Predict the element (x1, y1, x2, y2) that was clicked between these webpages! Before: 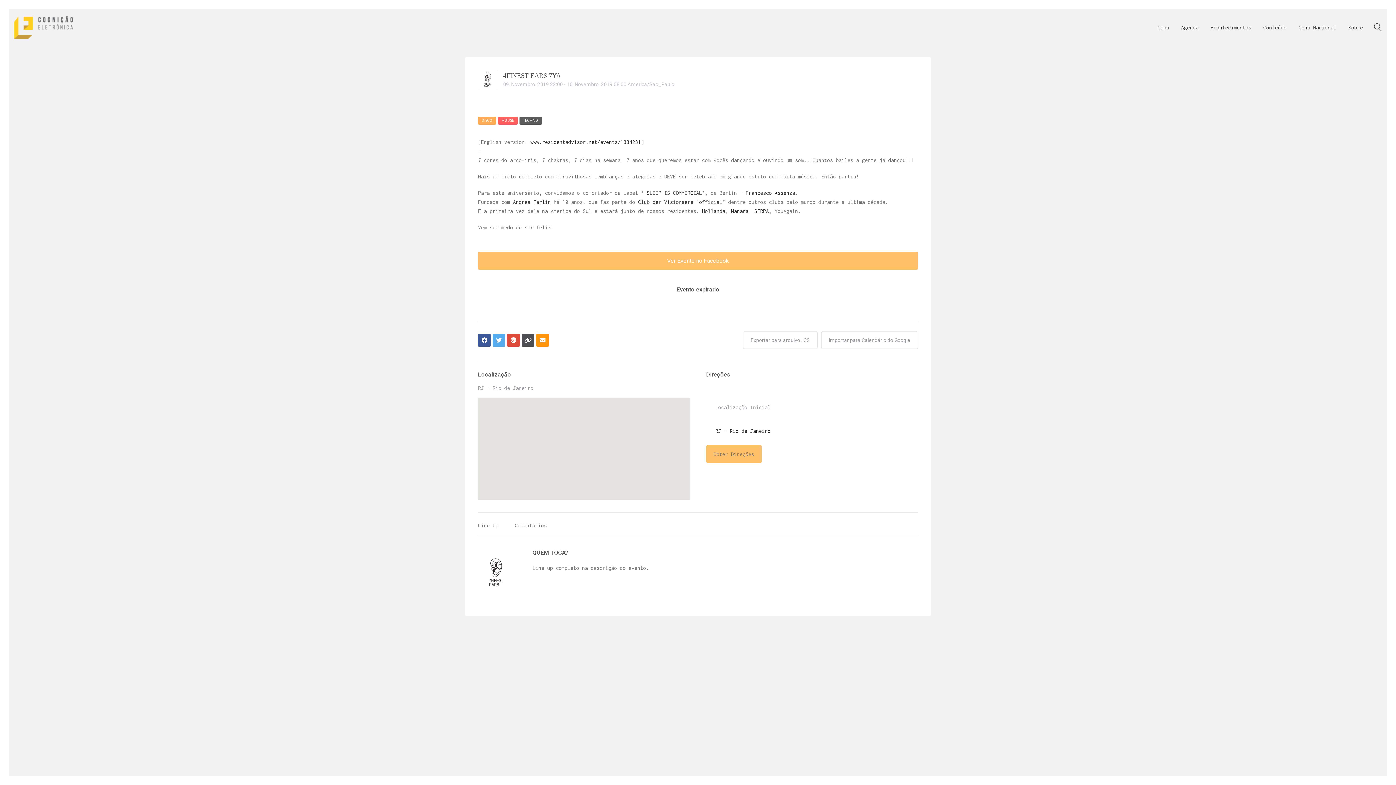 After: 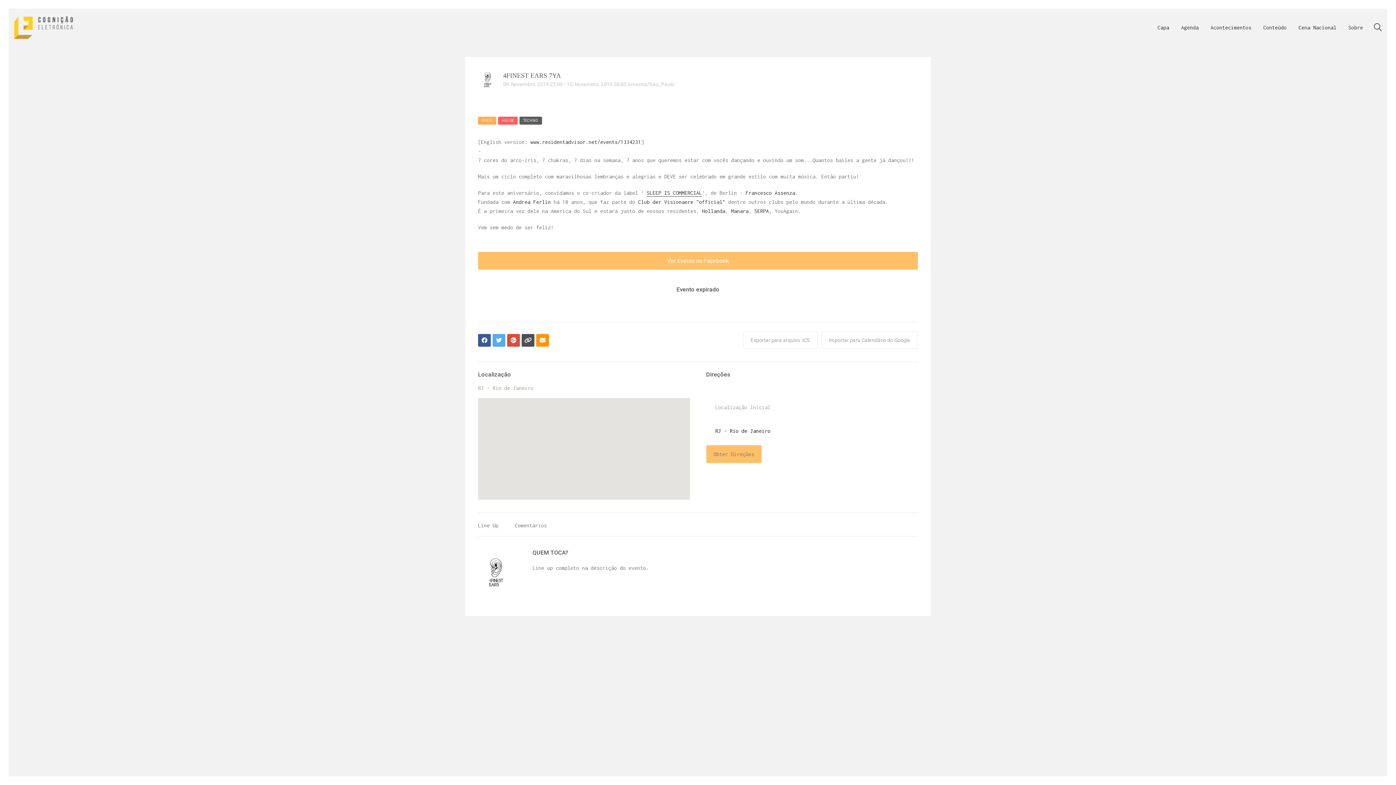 Action: label: SLEEP IS COMMERCIAL bbox: (646, 189, 702, 196)